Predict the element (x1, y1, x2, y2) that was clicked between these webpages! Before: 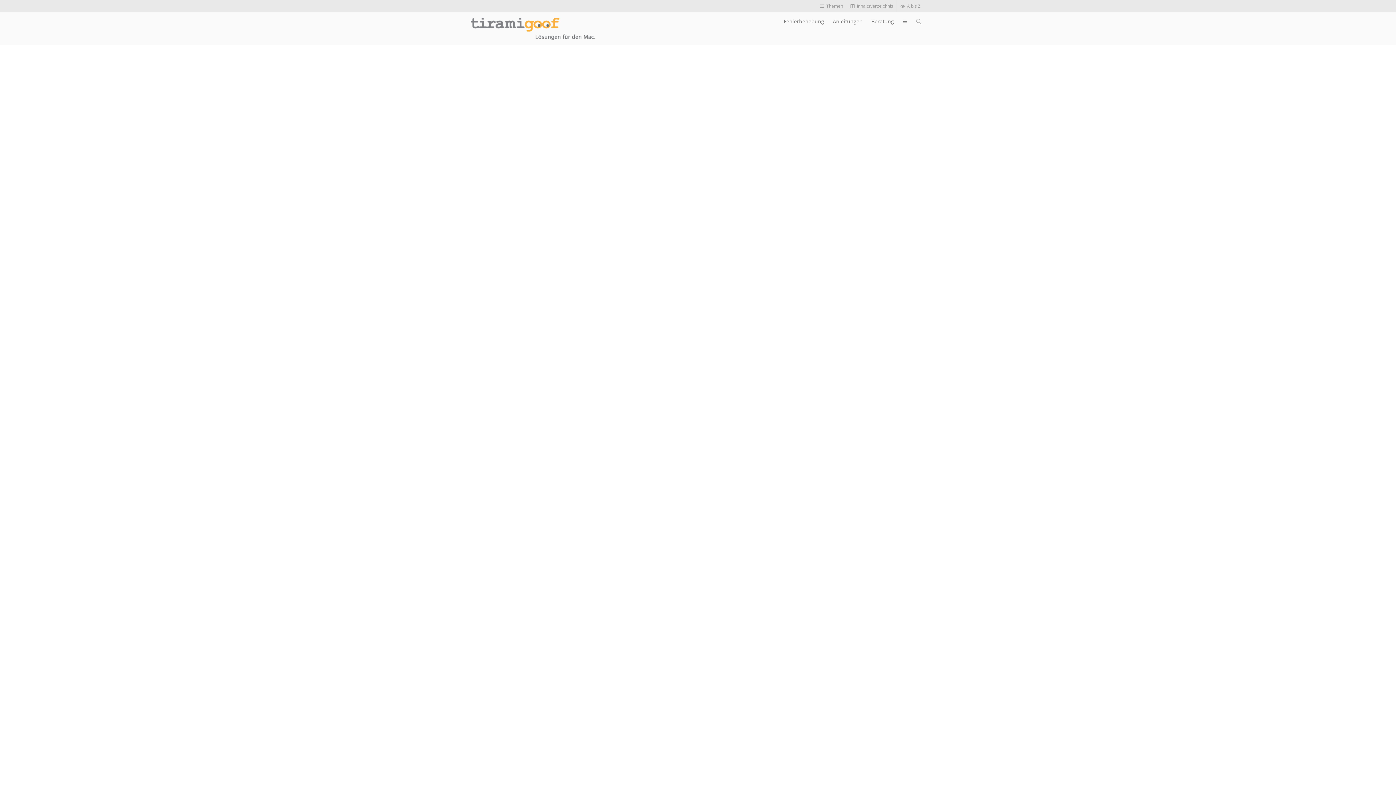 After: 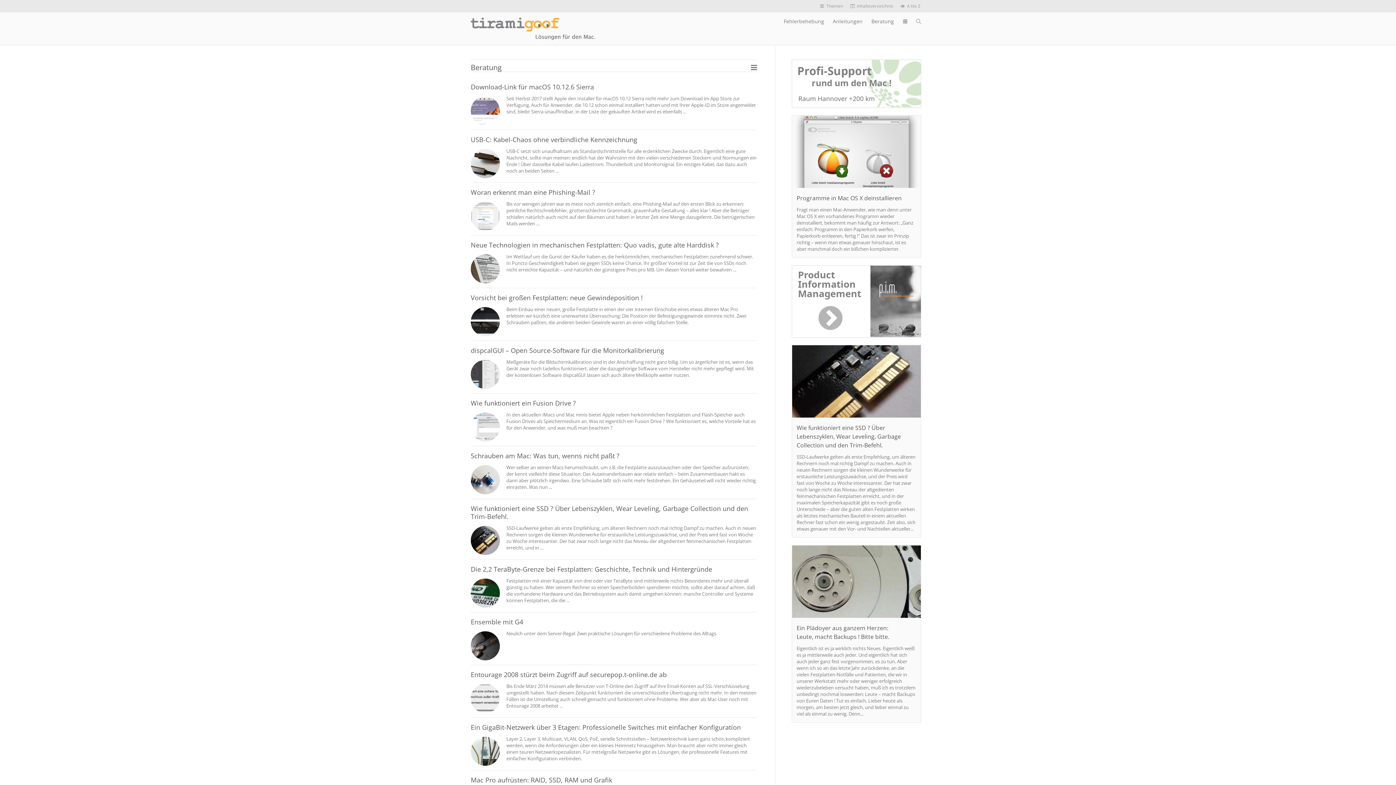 Action: label: Beratung bbox: (871, 12, 894, 30)